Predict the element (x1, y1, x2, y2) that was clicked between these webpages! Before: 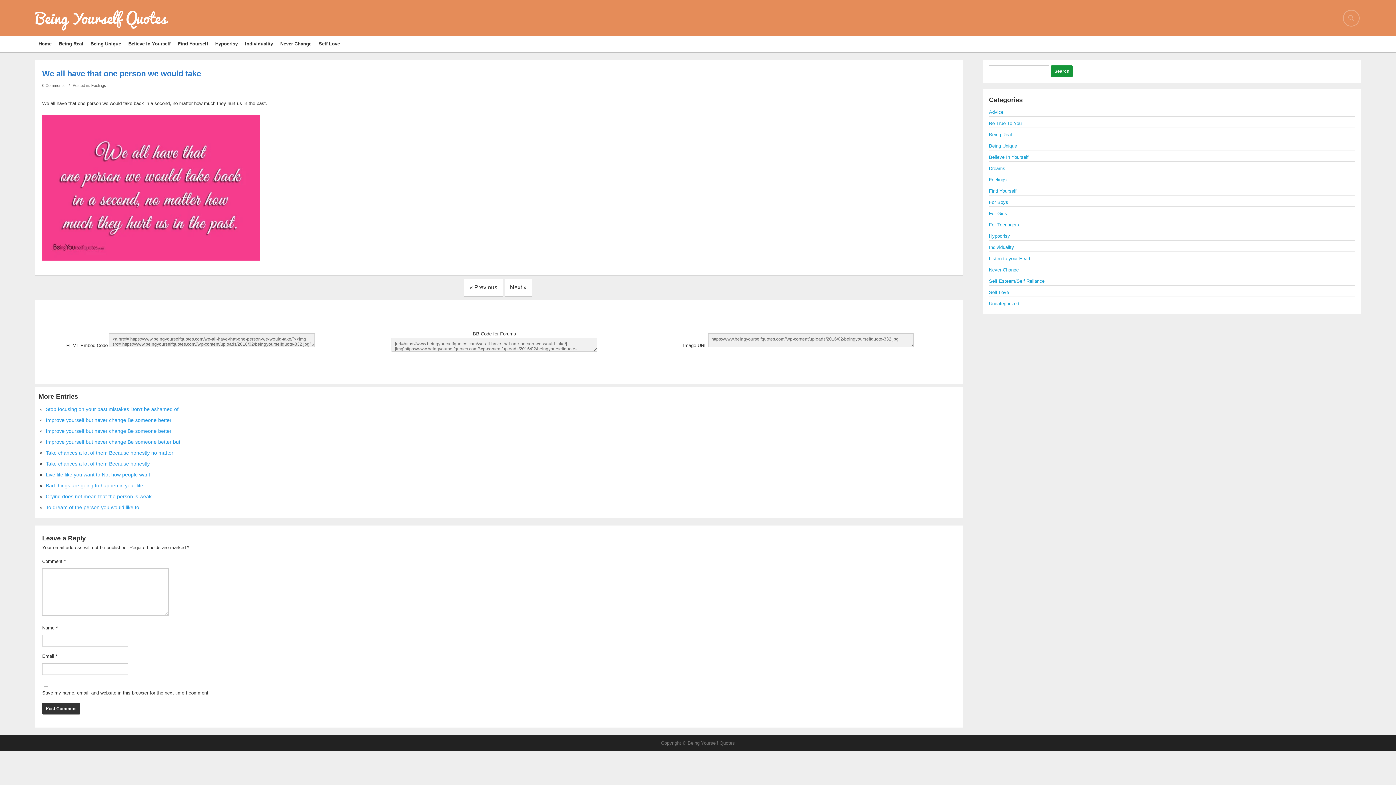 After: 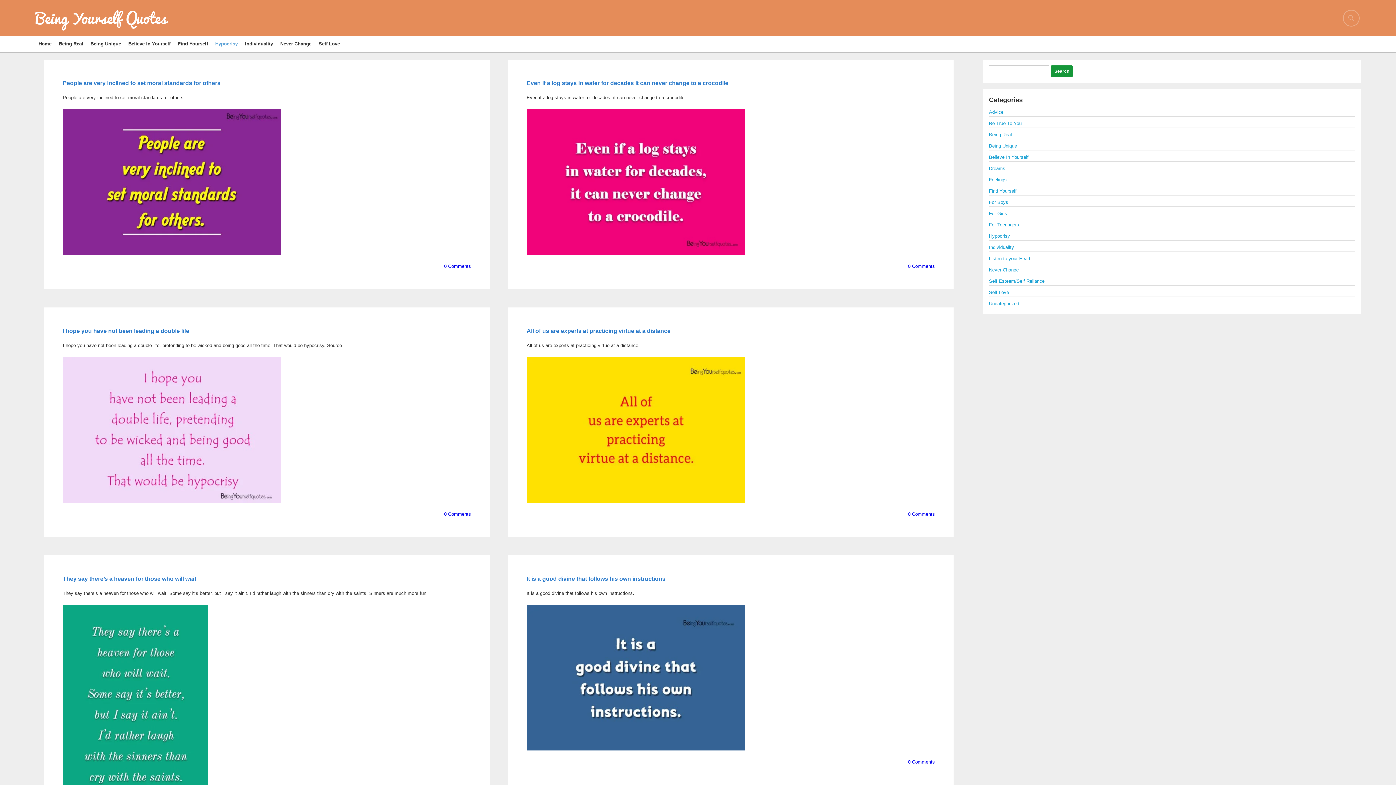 Action: bbox: (211, 36, 241, 52) label: Hypocrisy